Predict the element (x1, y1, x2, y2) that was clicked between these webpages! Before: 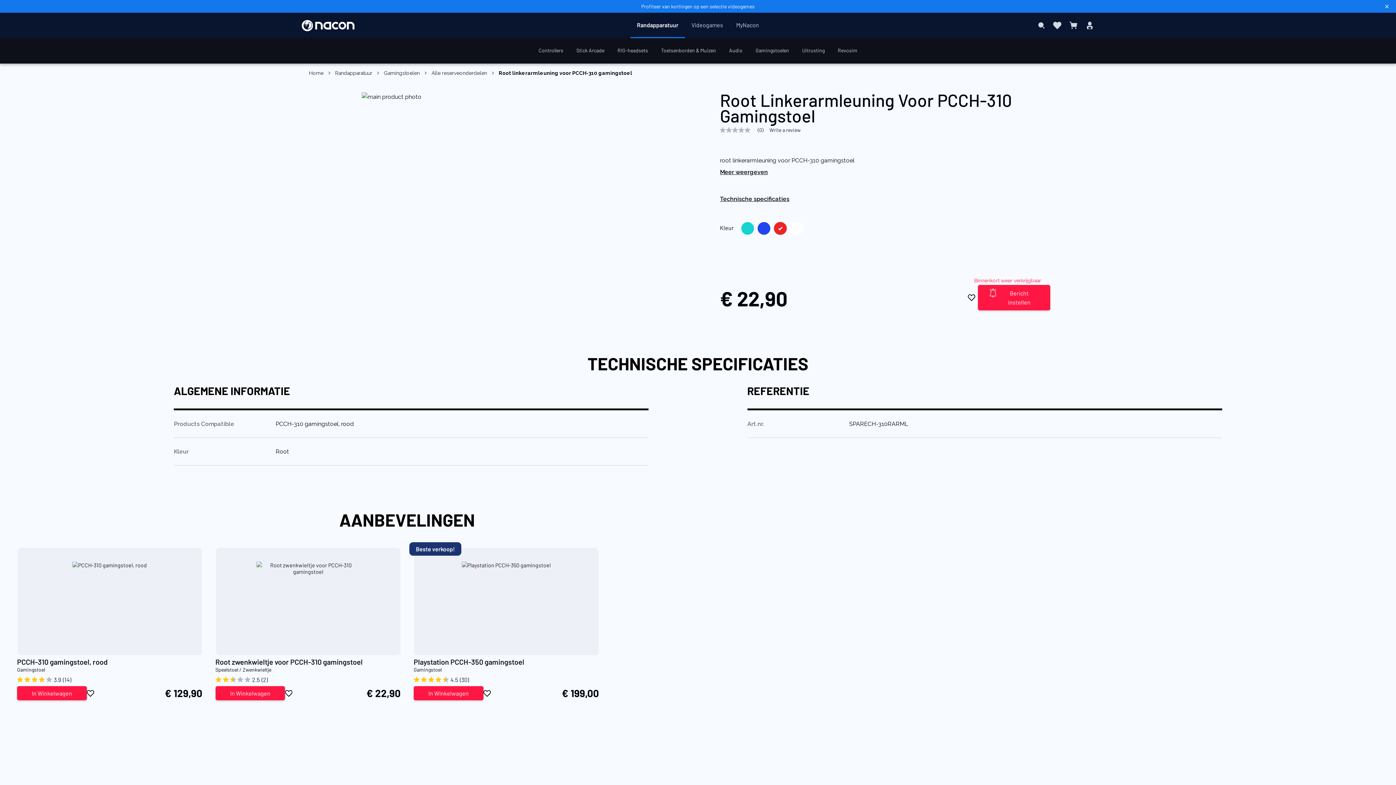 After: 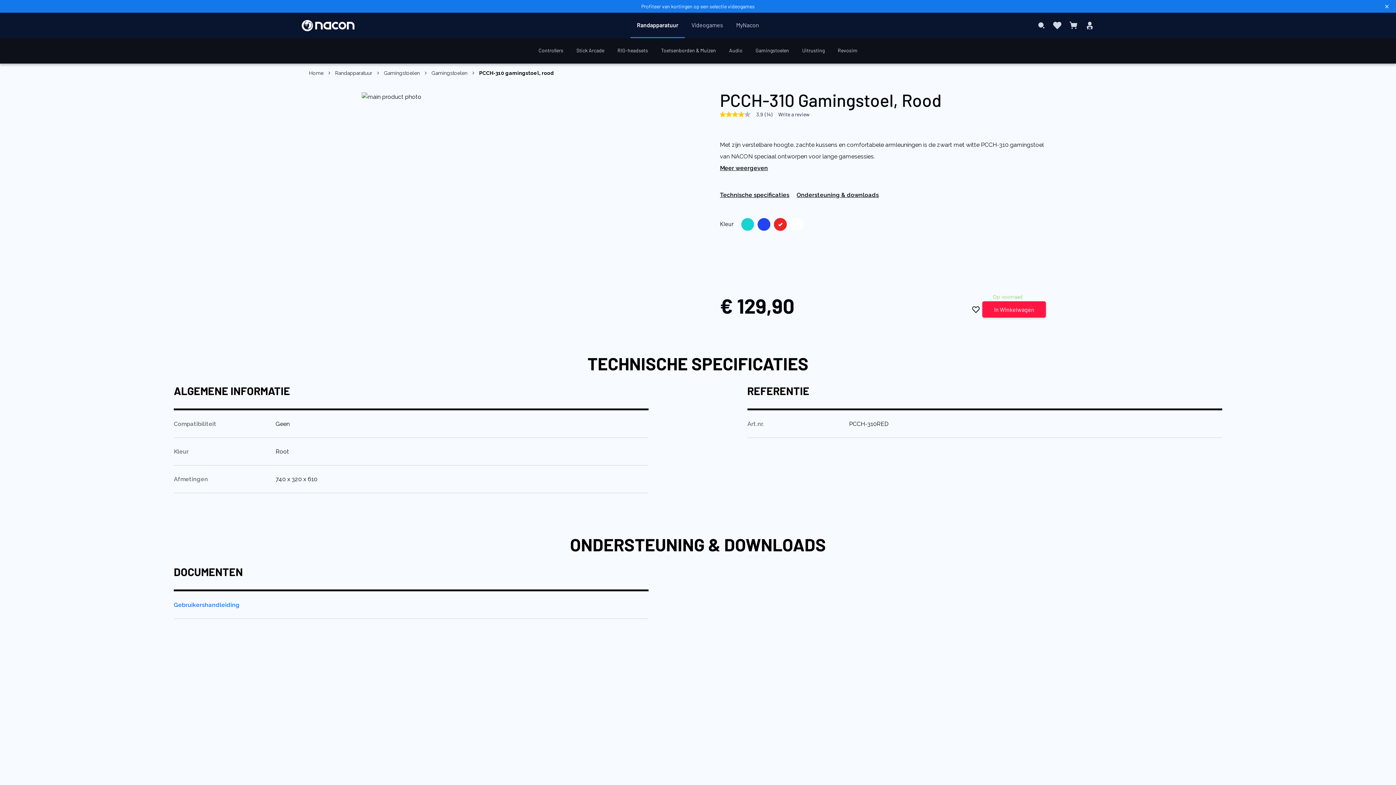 Action: bbox: (17, 548, 201, 655)